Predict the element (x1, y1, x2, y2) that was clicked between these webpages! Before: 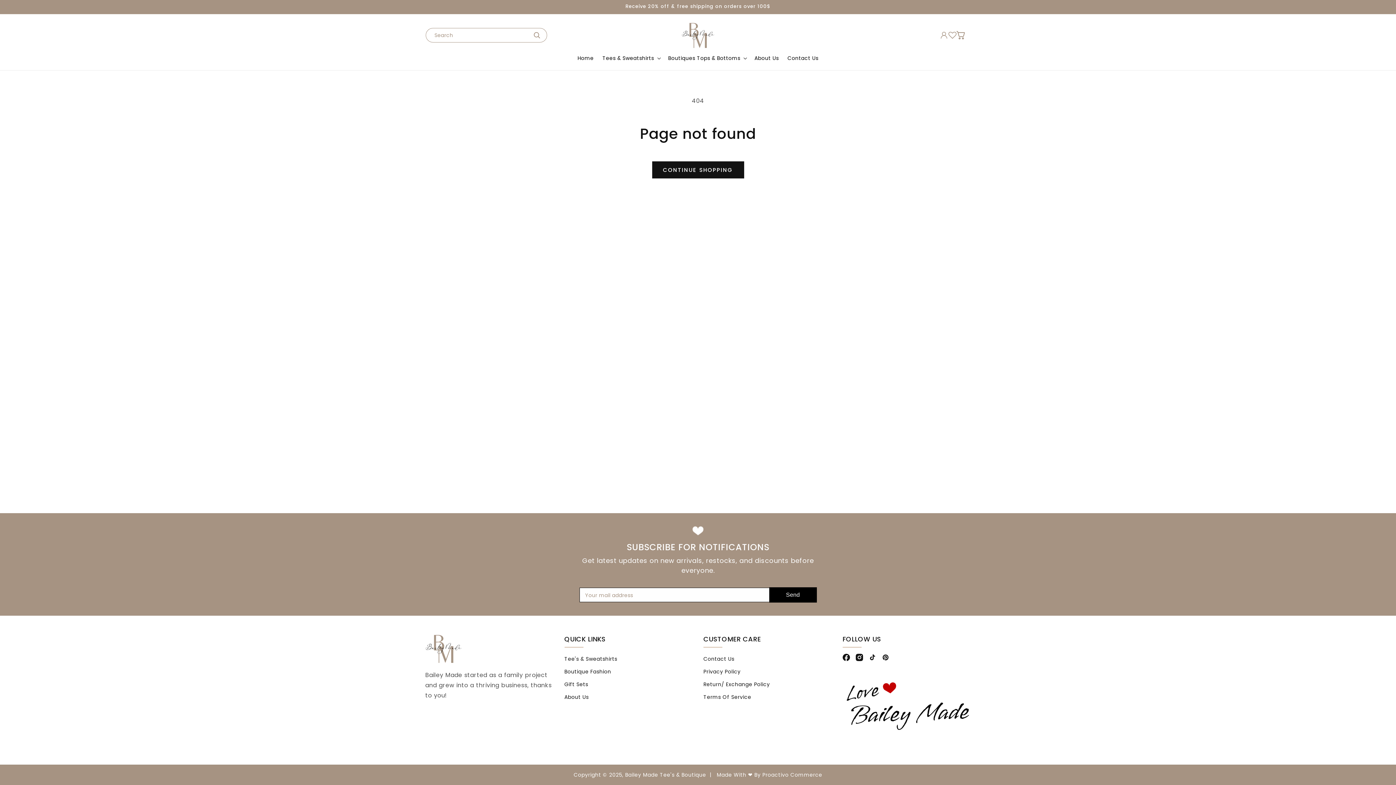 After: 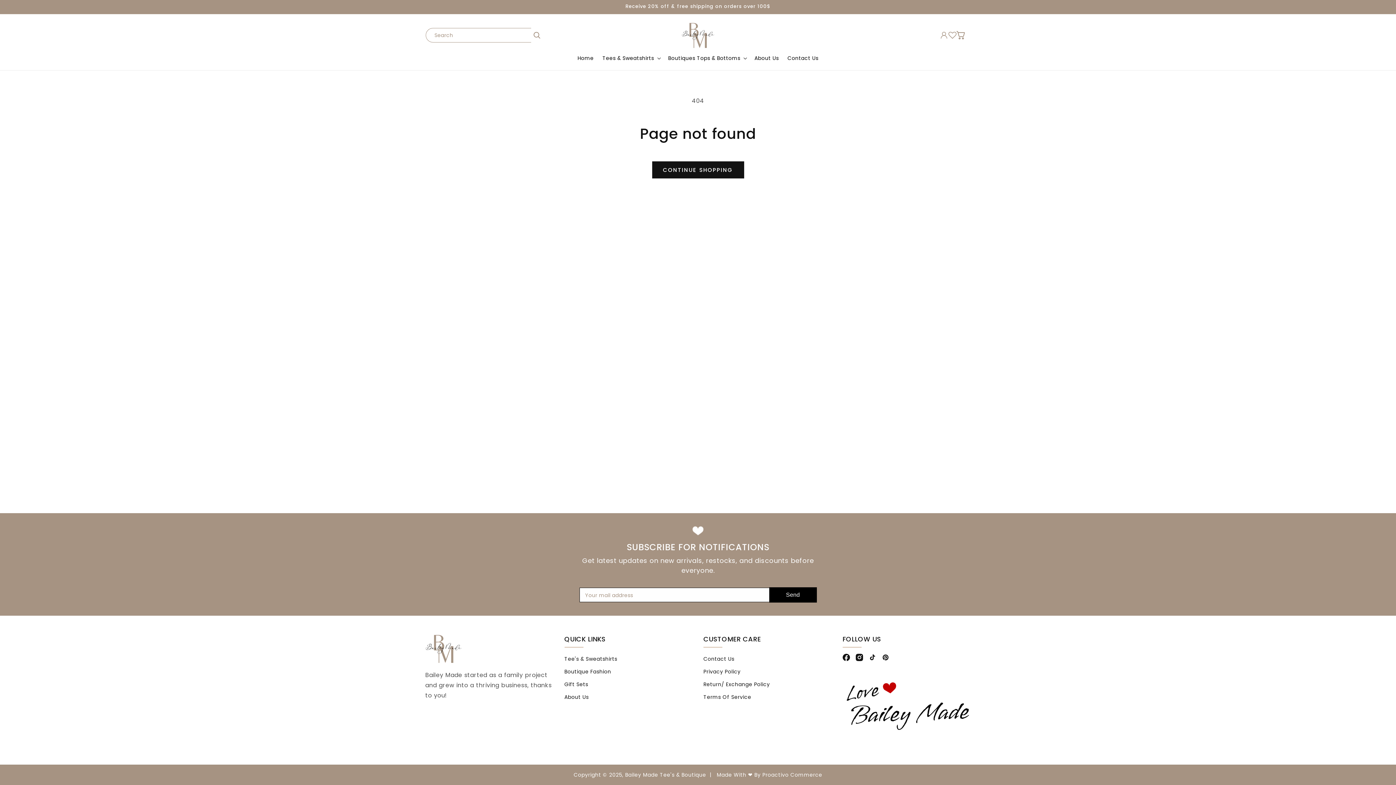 Action: bbox: (531, 28, 547, 42) label: Search